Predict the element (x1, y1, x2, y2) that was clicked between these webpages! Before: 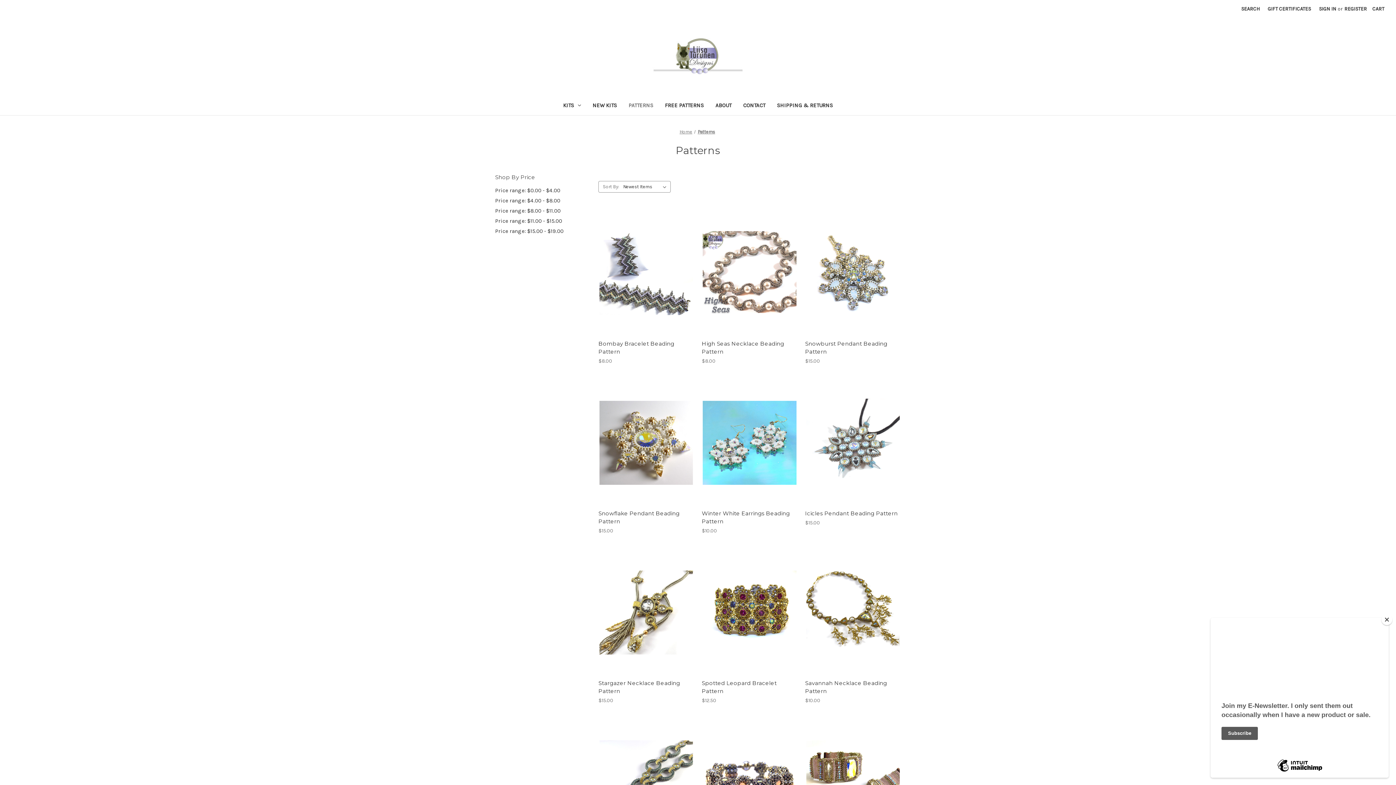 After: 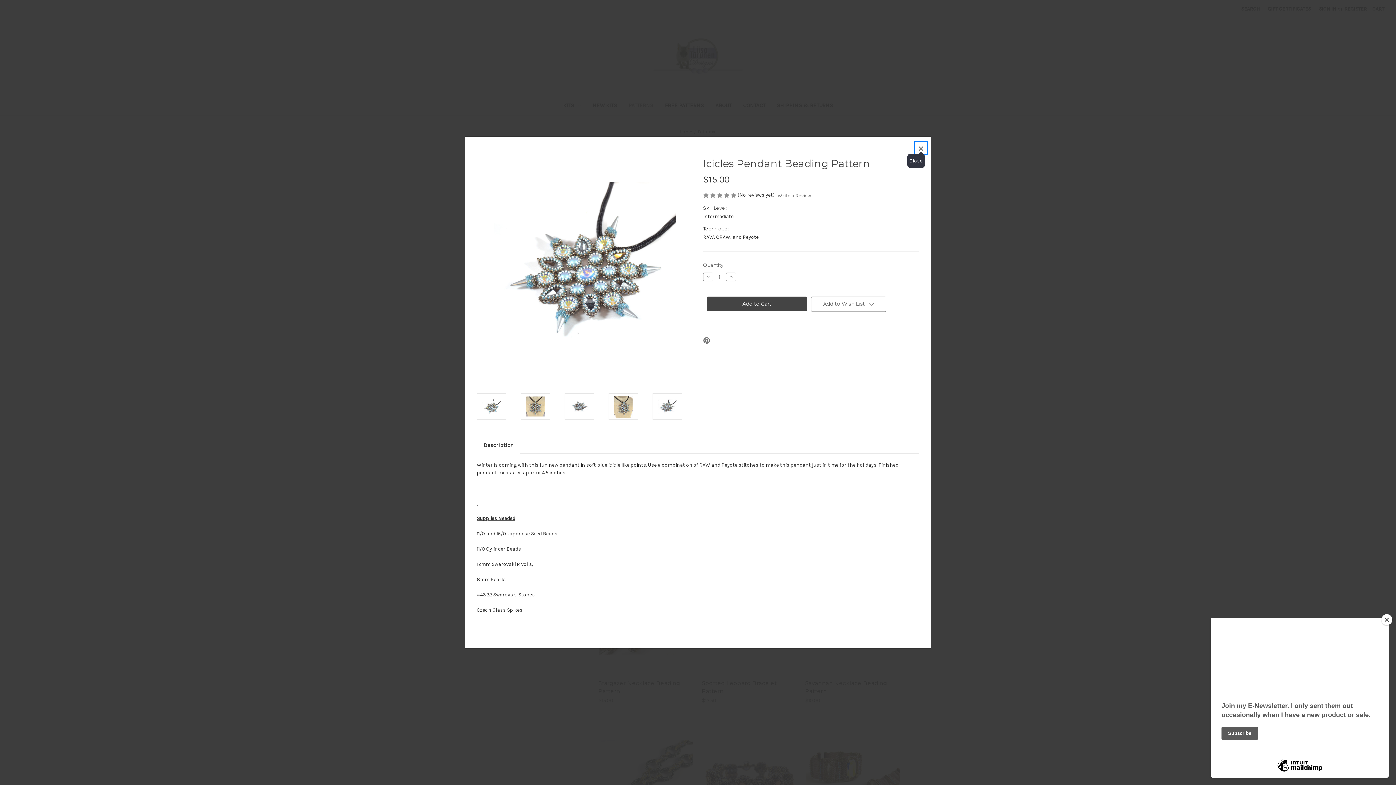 Action: bbox: (831, 431, 873, 442) label: Quick view